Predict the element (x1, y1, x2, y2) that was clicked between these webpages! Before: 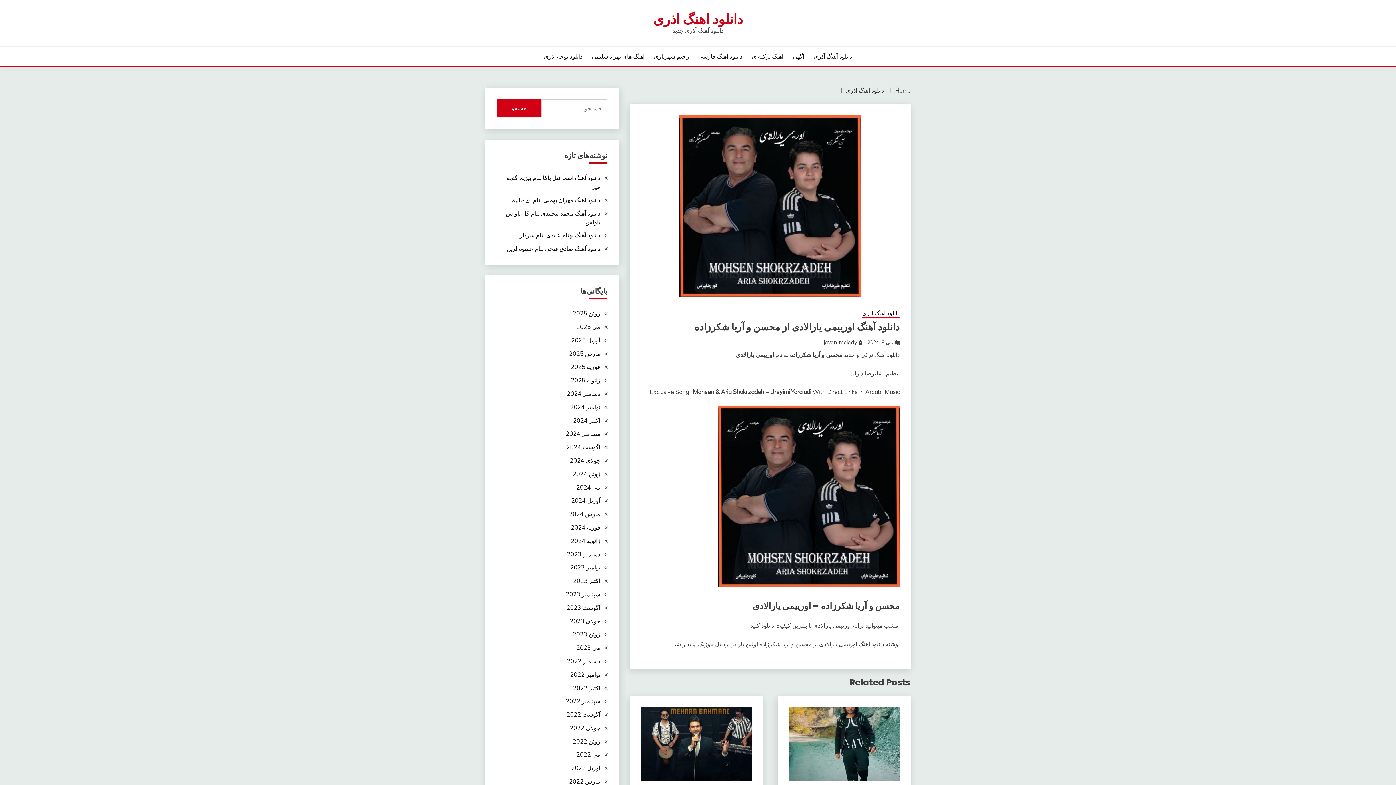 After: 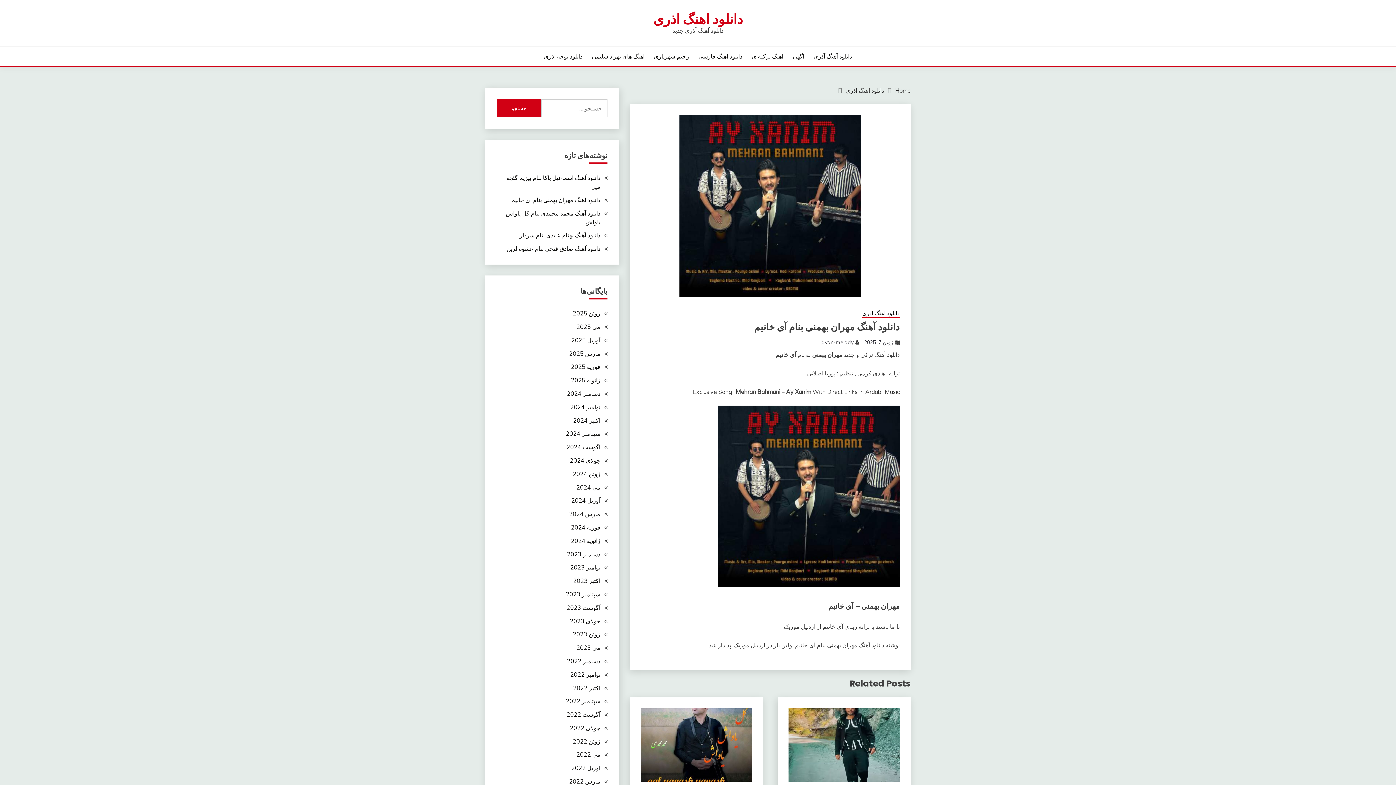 Action: bbox: (511, 196, 600, 203) label: دانلود آهنگ مهران بهمنی بنام آی خانیم